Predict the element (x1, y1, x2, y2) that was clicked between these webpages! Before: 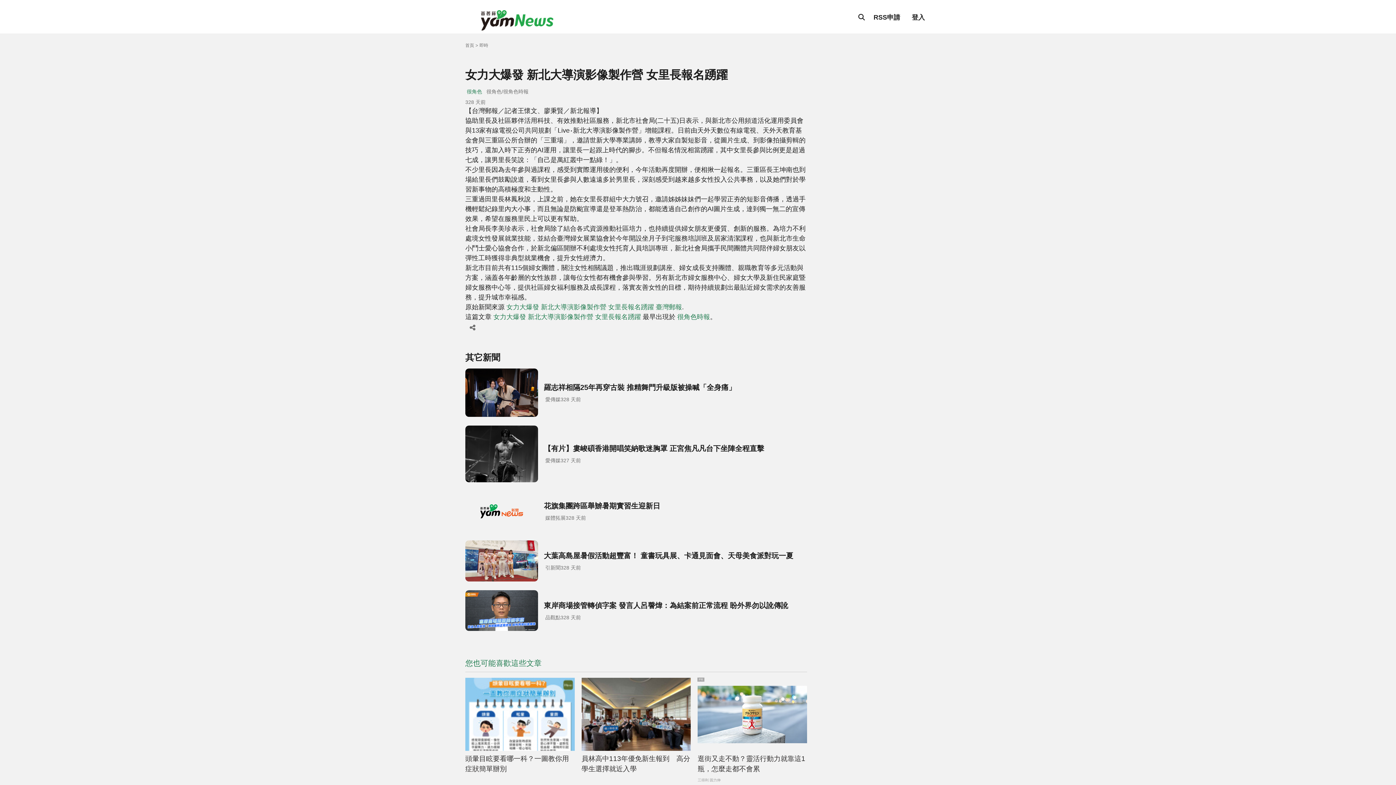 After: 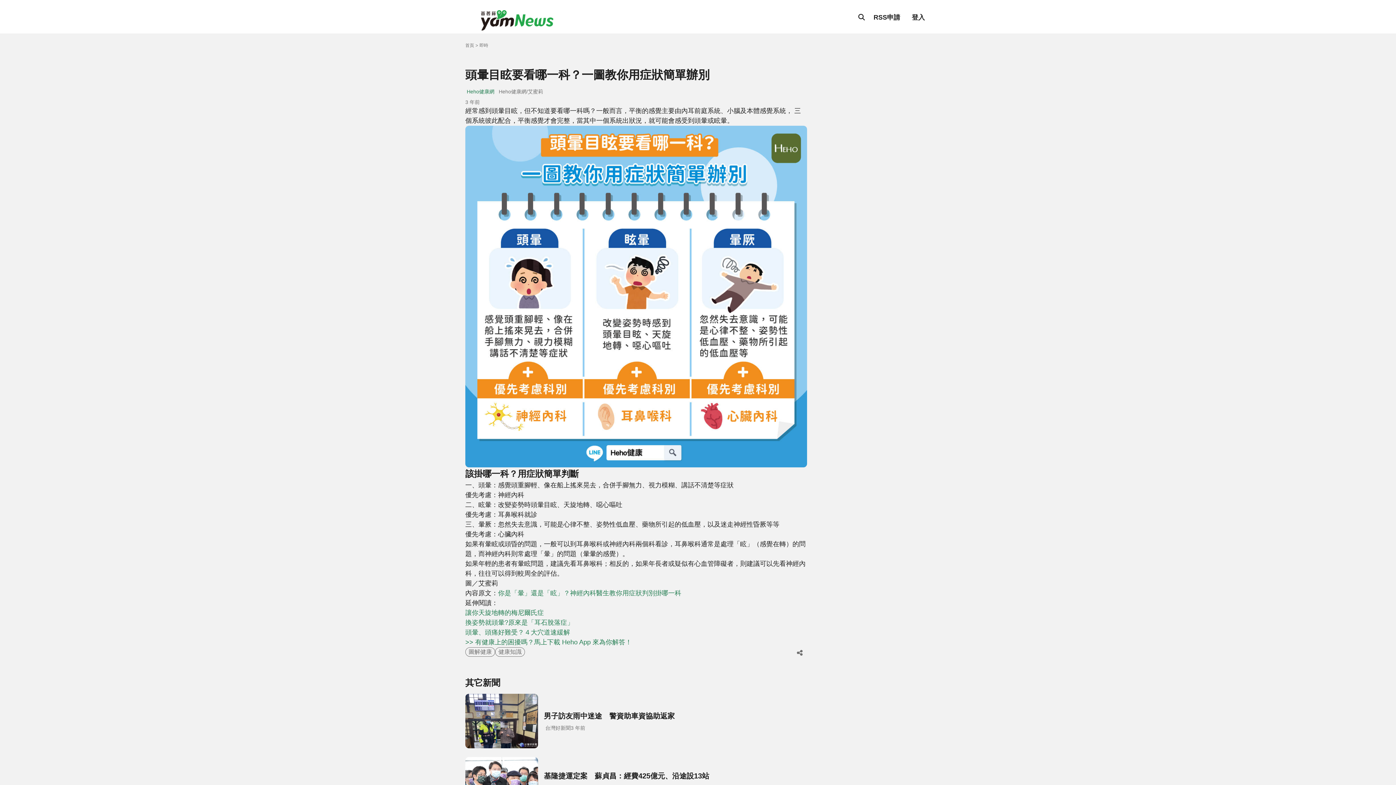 Action: bbox: (465, 678, 574, 751)